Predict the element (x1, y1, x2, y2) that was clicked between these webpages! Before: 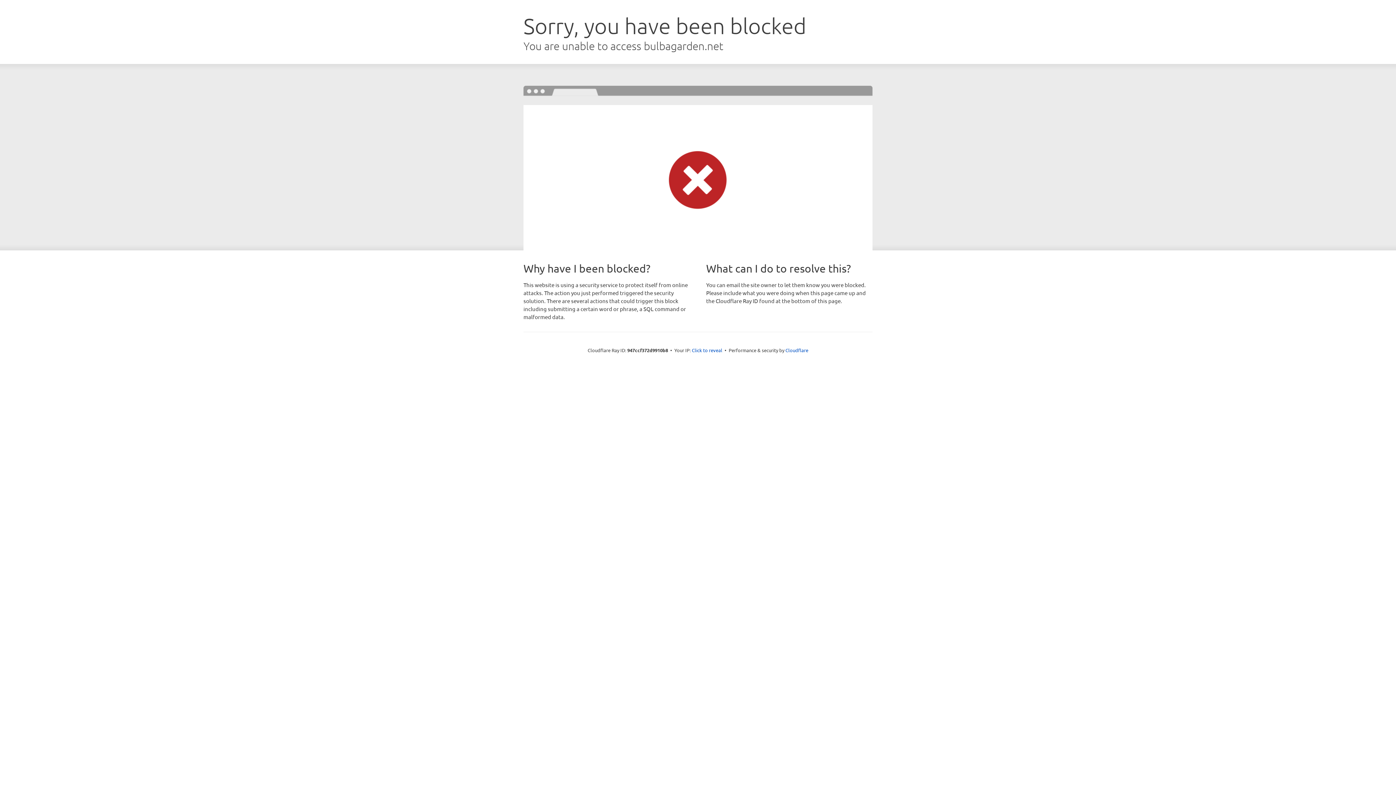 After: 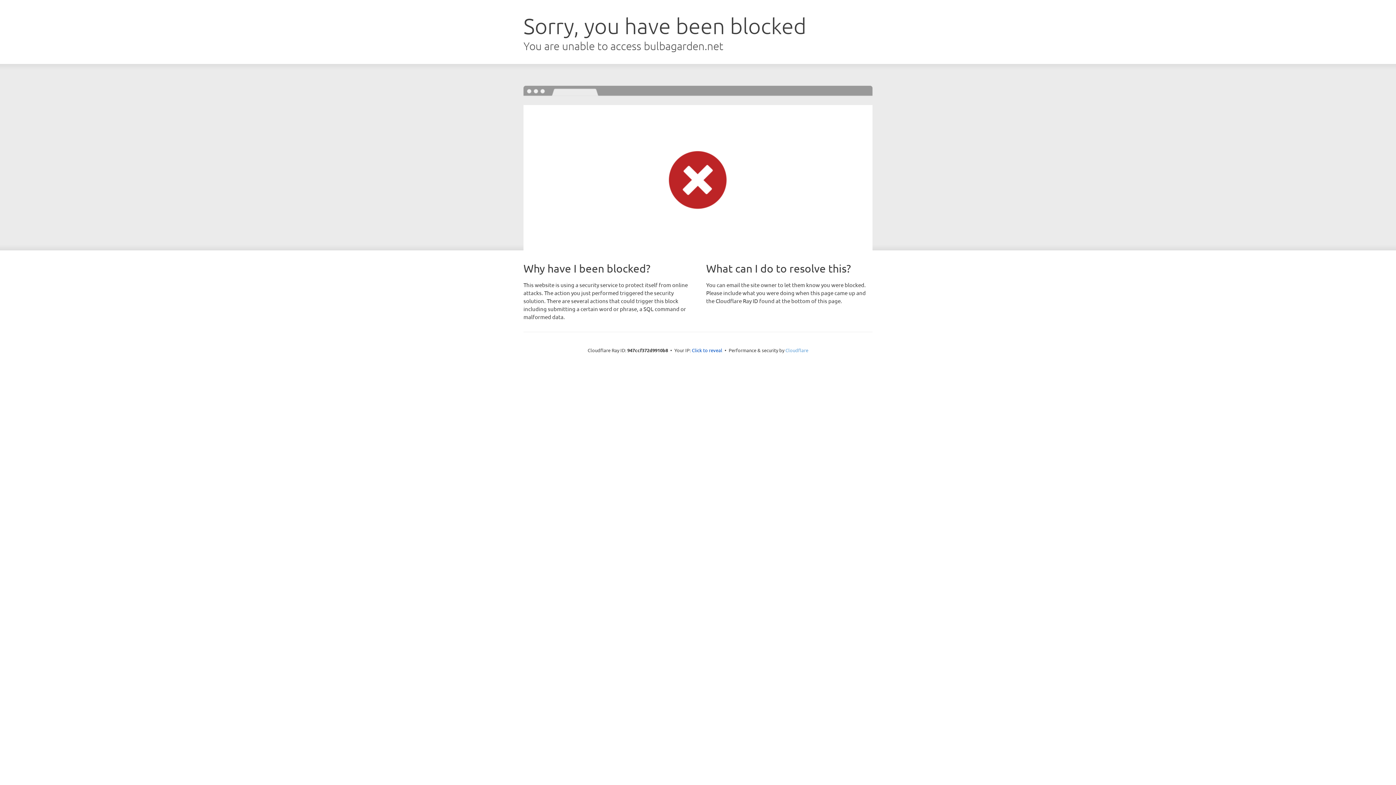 Action: bbox: (785, 347, 808, 353) label: Cloudflare